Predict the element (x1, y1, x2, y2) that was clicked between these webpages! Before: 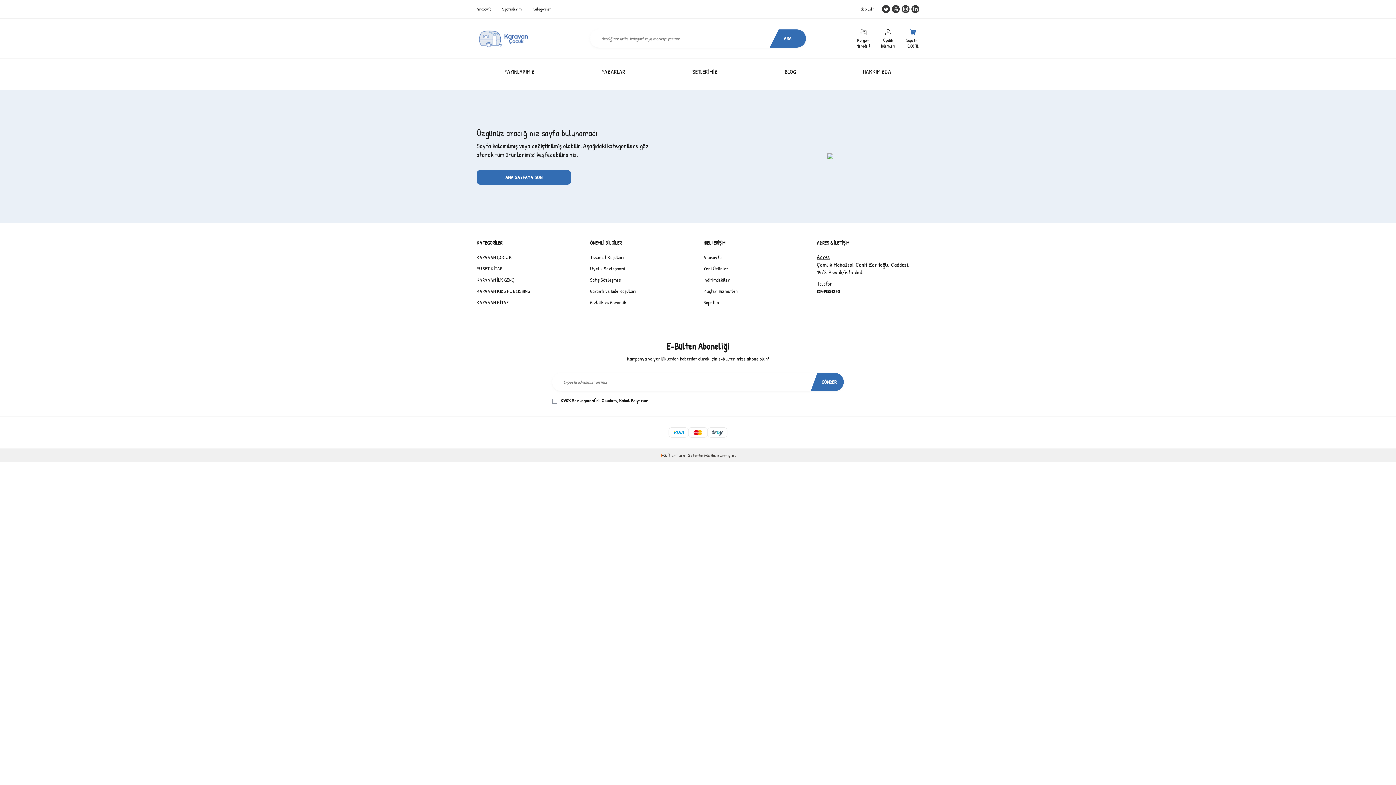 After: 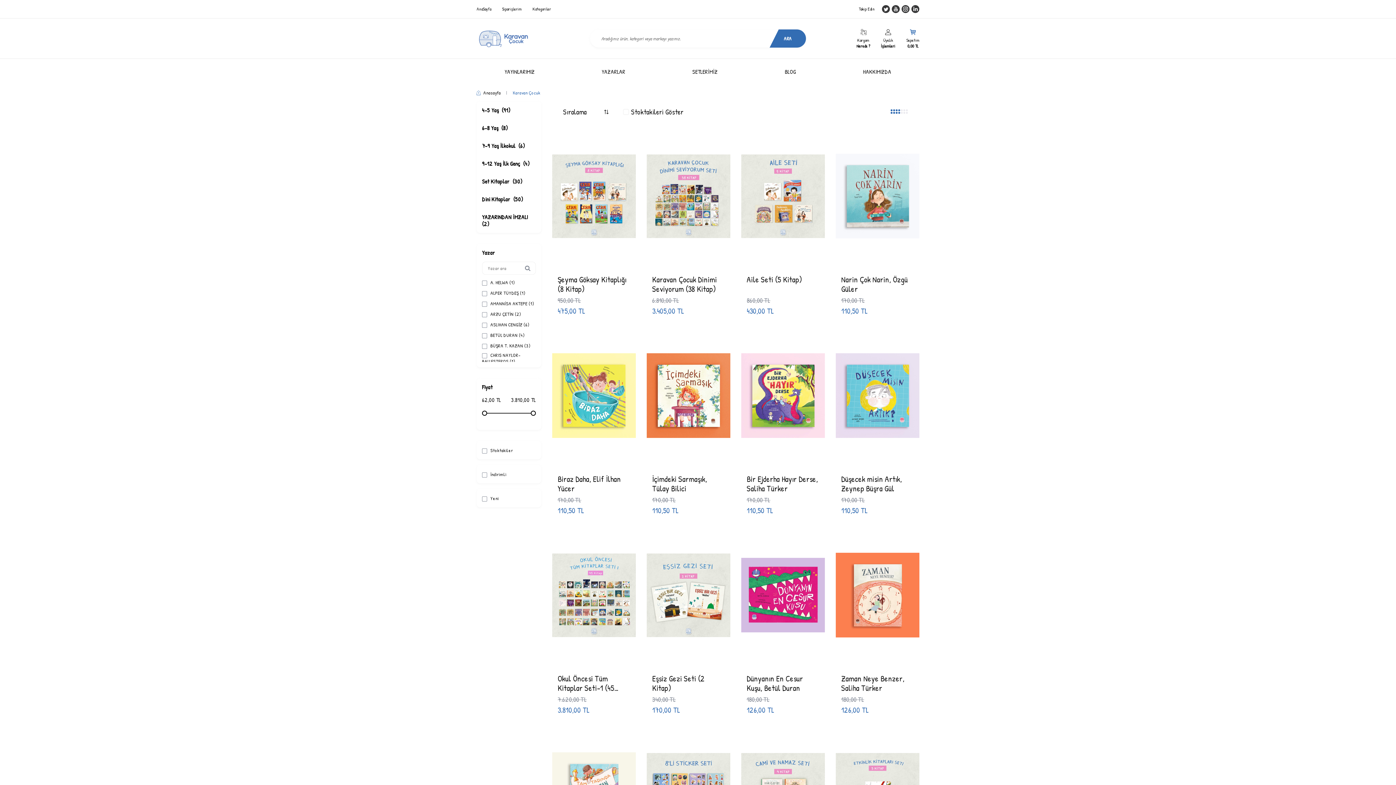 Action: label: KARAVAN ÇOCUK bbox: (476, 253, 579, 261)